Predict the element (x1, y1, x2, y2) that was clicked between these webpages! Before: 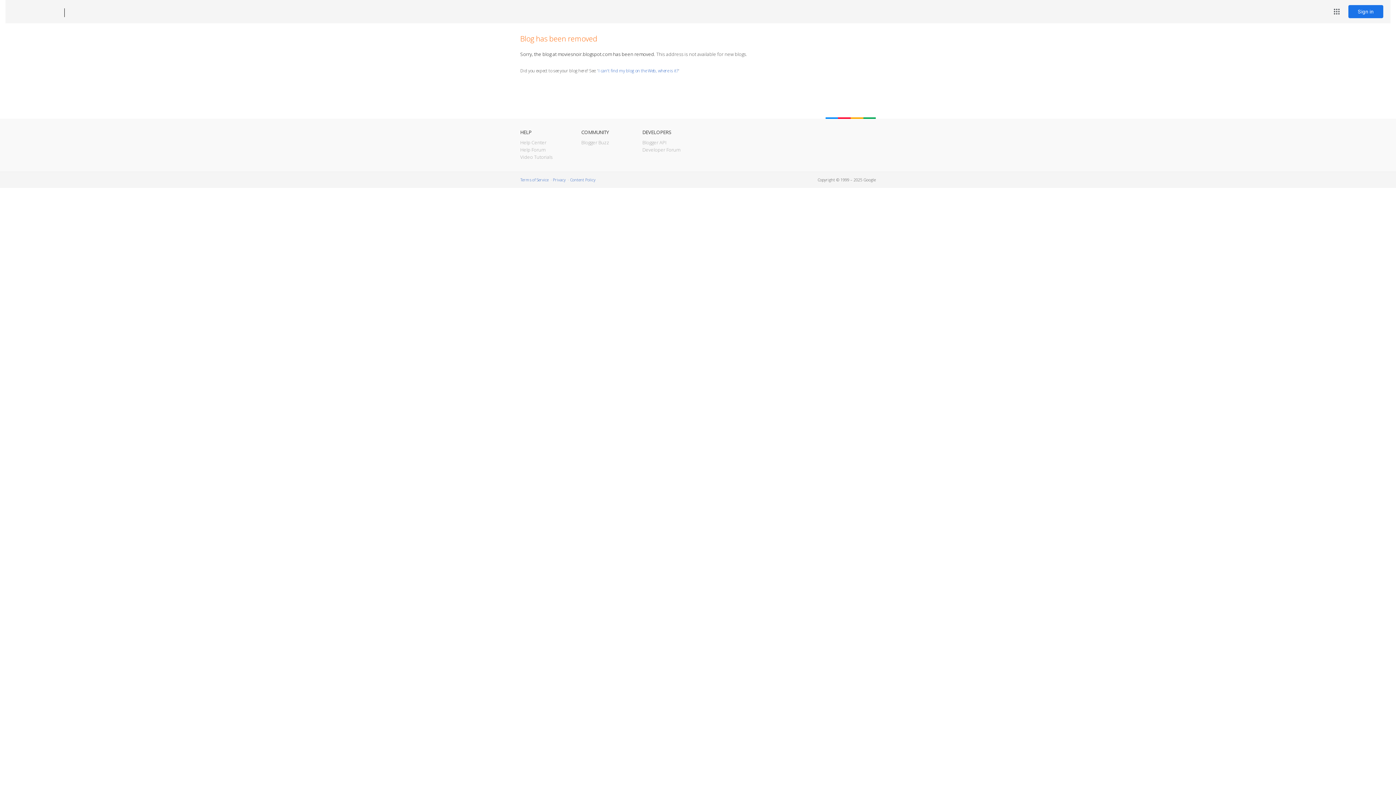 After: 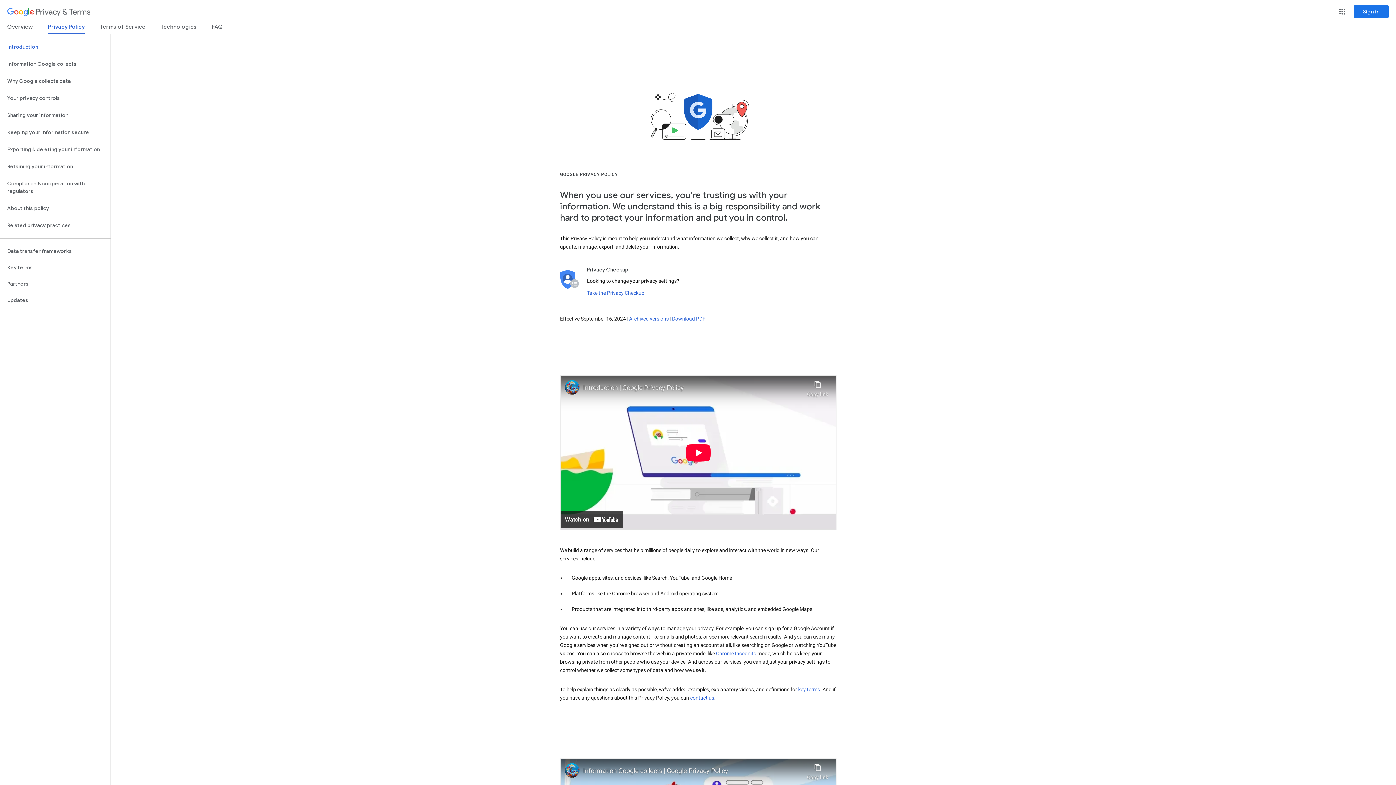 Action: label: Privacy bbox: (553, 177, 565, 182)